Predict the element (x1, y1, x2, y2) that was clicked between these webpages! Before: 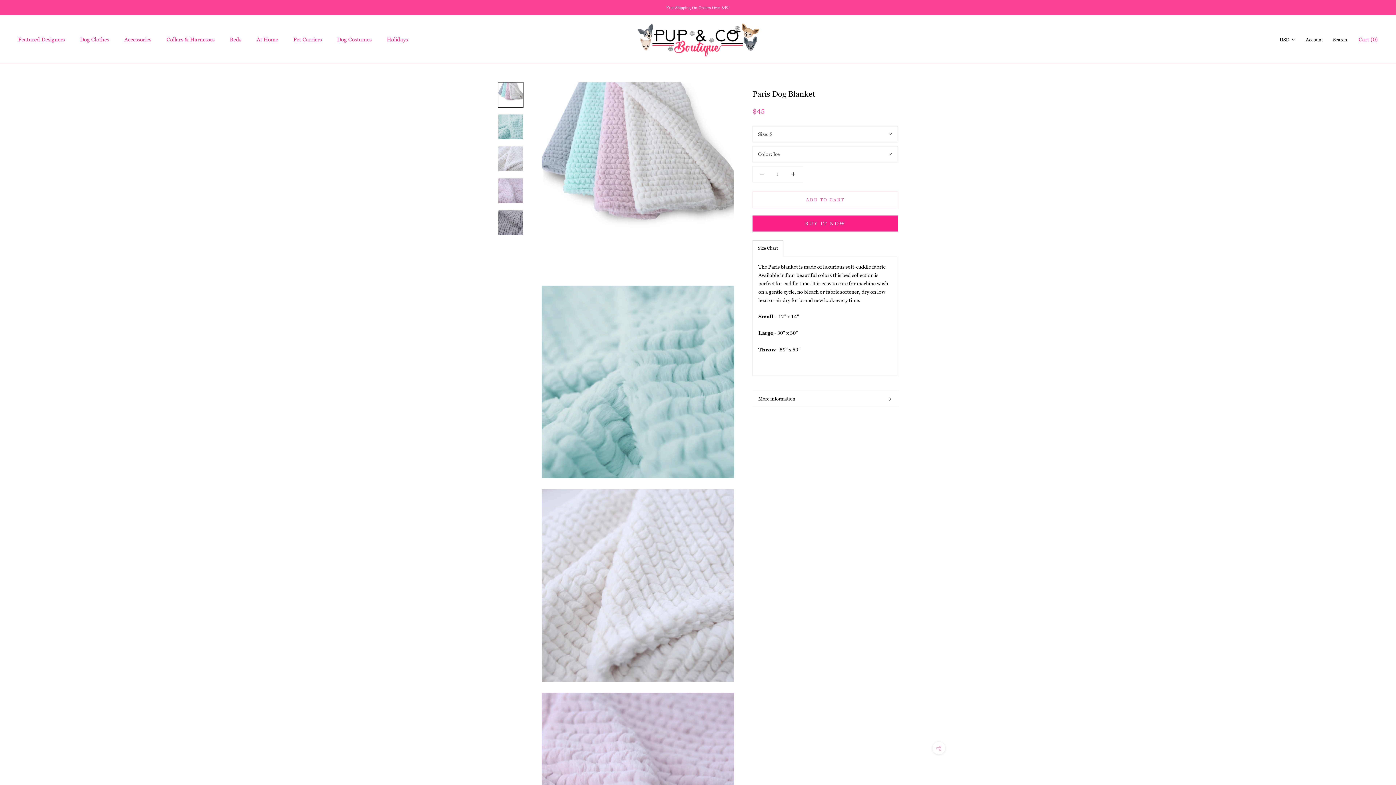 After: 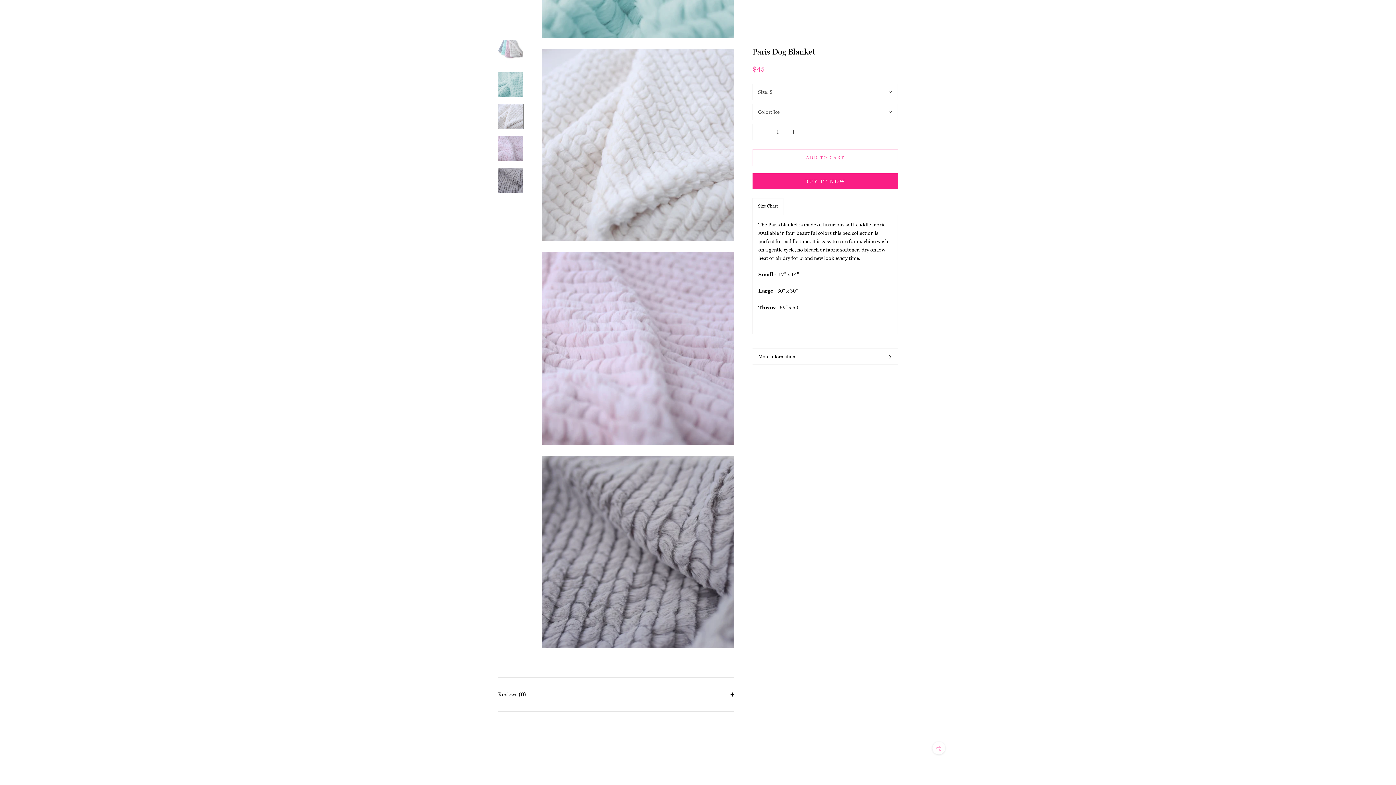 Action: bbox: (498, 146, 523, 171)